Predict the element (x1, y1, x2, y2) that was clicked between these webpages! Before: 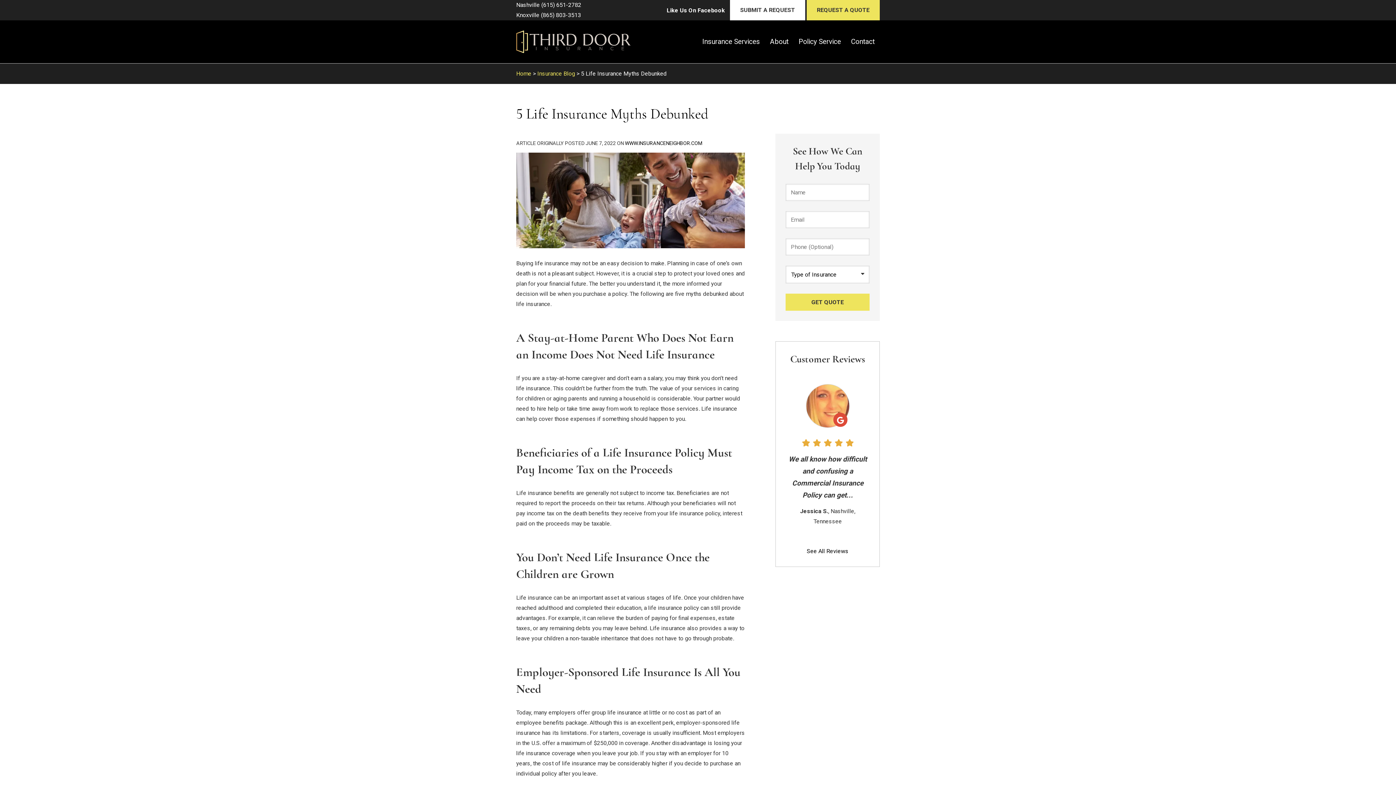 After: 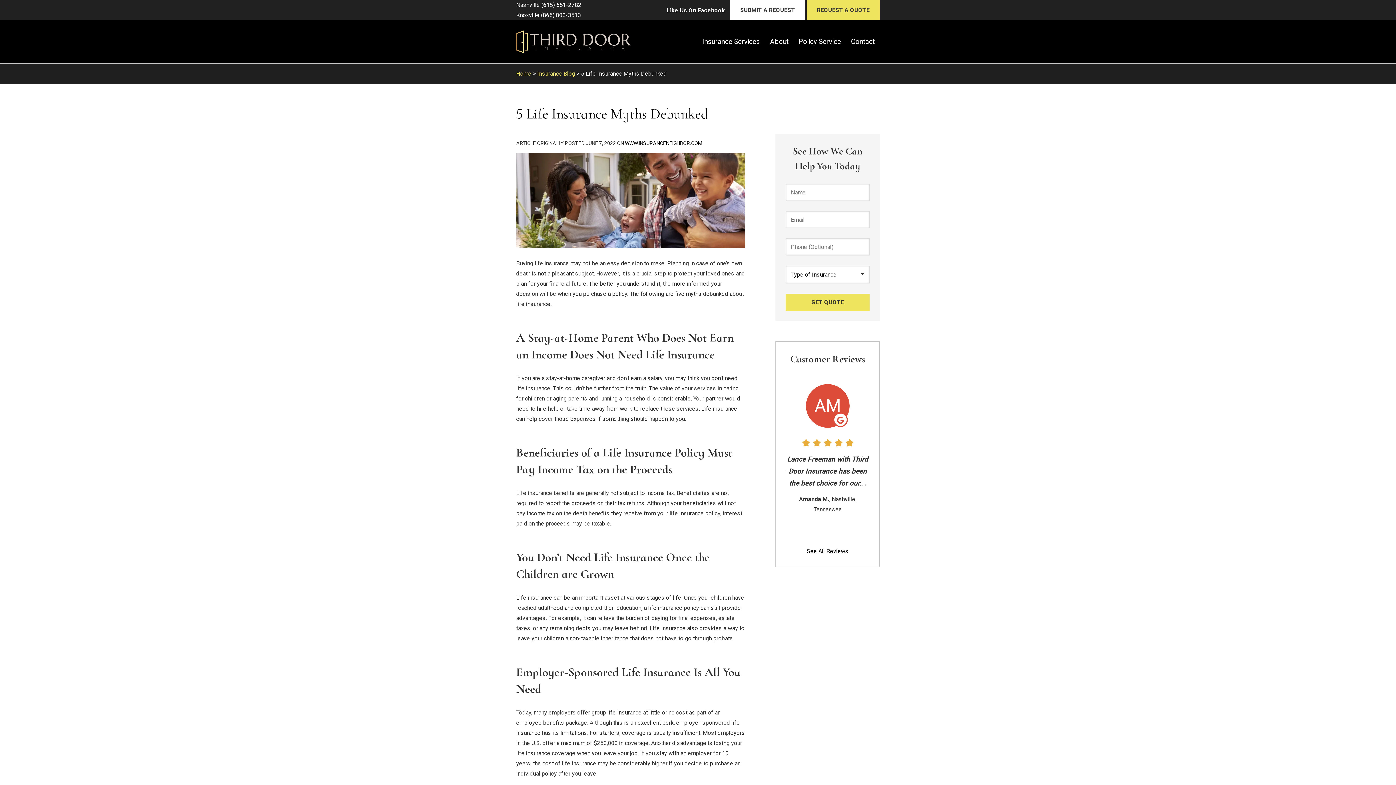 Action: bbox: (625, 140, 702, 146) label: WWW.INSURANCENEIGHBOR.COM
(OPENS IN NEW TAB)